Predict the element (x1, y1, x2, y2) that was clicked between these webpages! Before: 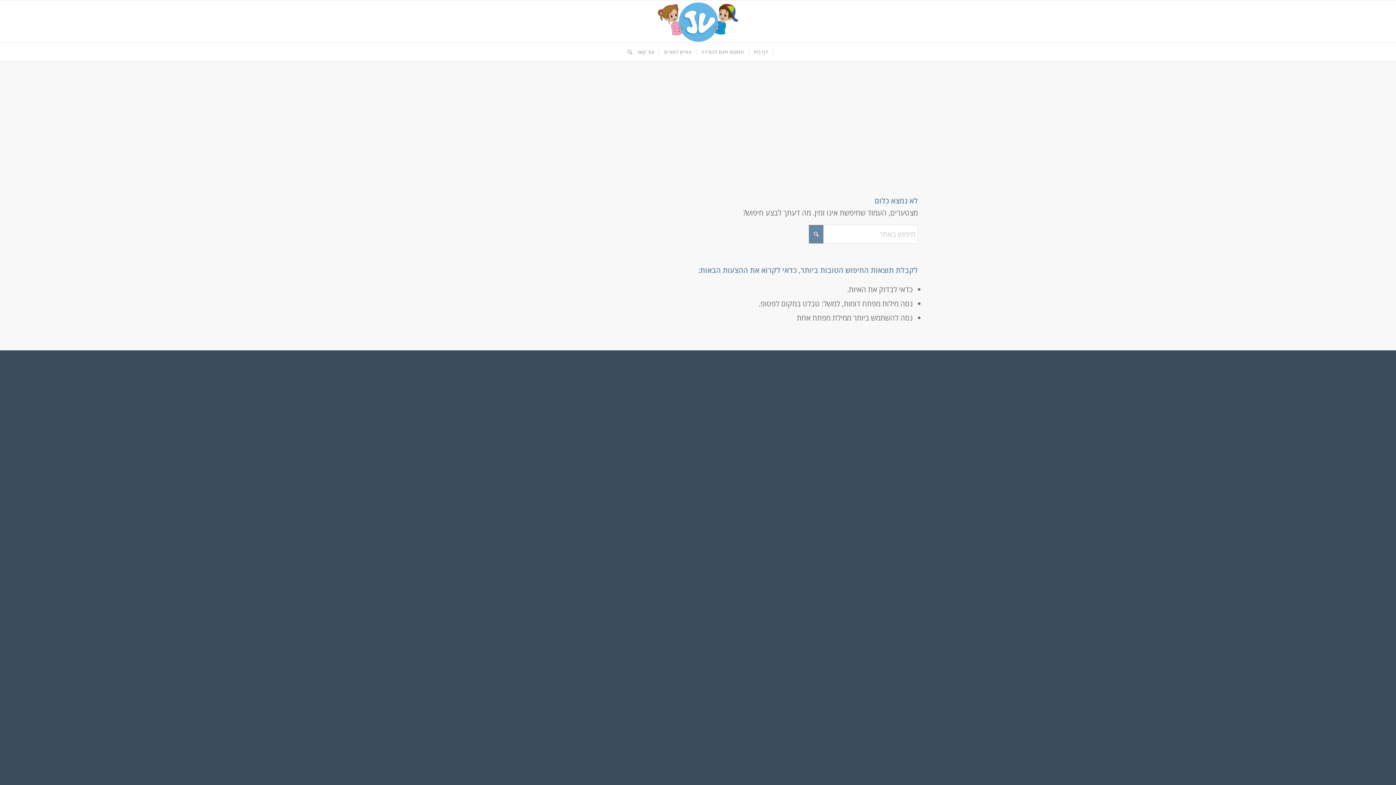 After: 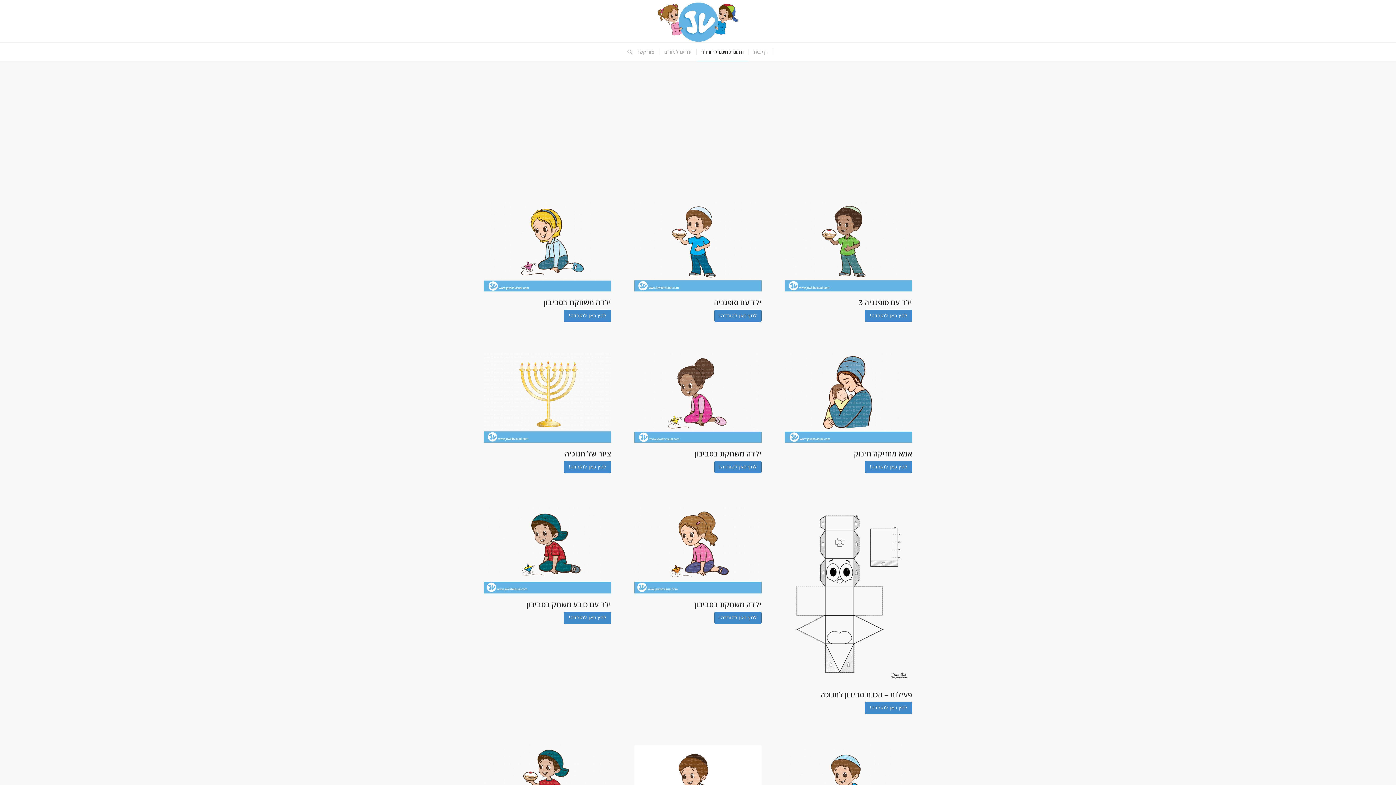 Action: label: תמונות חינם להורדה bbox: (696, 42, 749, 61)